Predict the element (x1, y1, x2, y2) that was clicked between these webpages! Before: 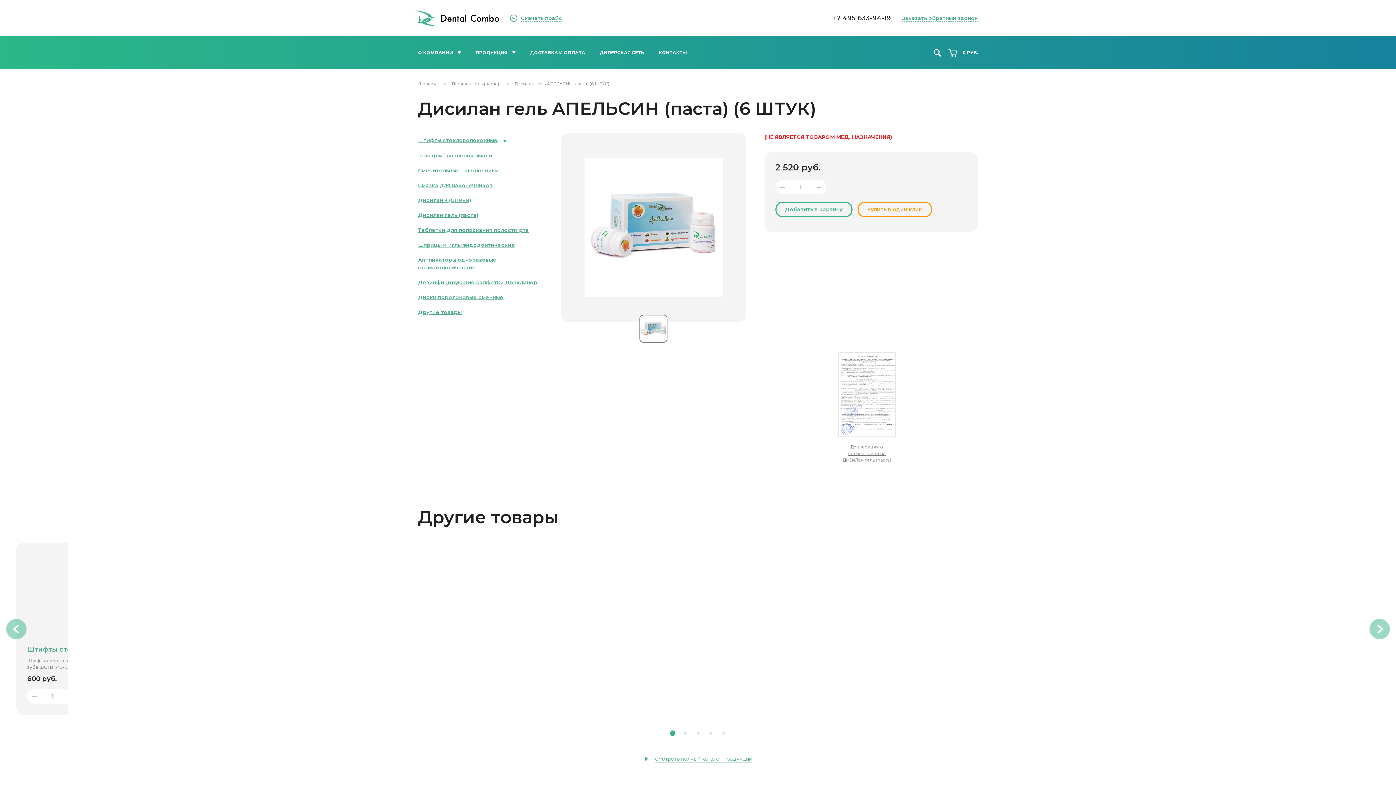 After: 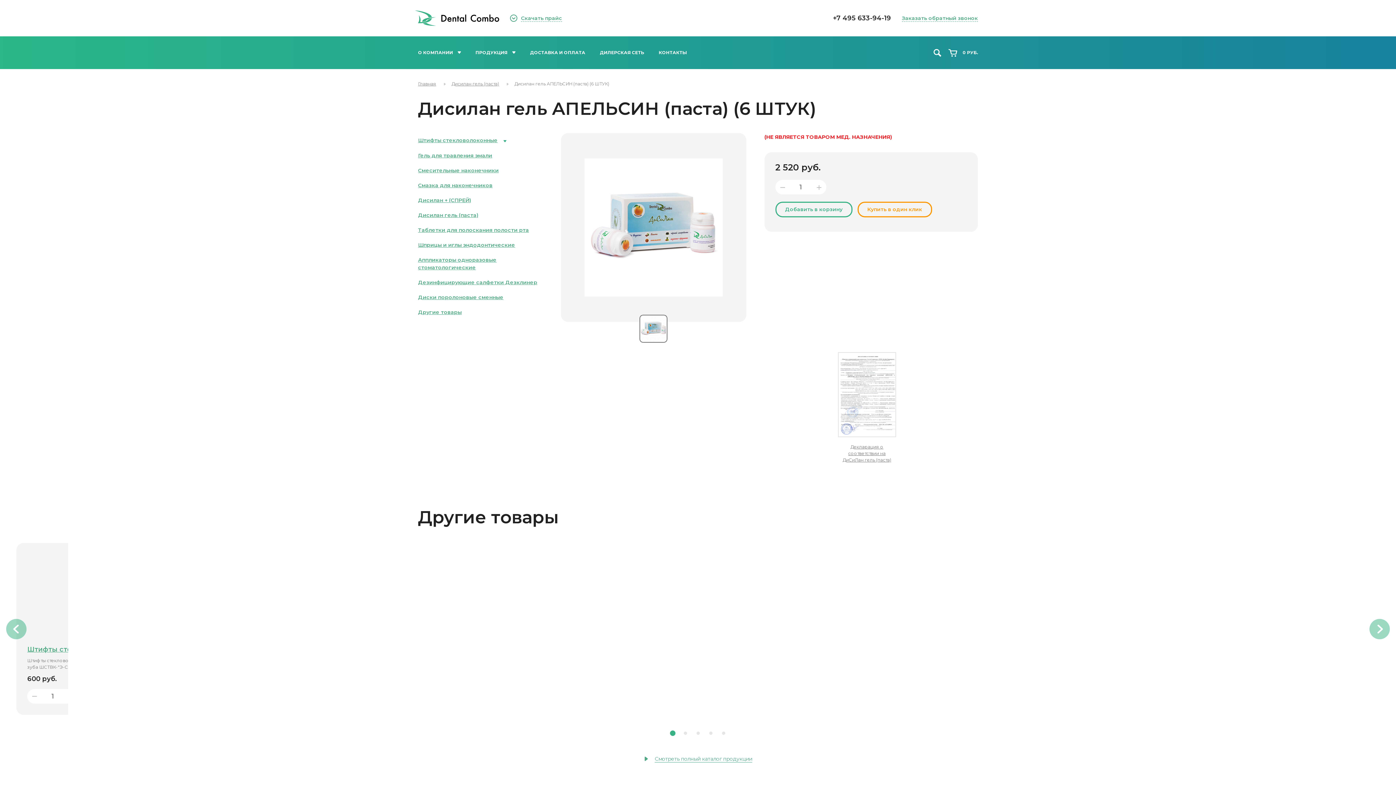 Action: bbox: (670, 730, 675, 736) label: 1 of 5